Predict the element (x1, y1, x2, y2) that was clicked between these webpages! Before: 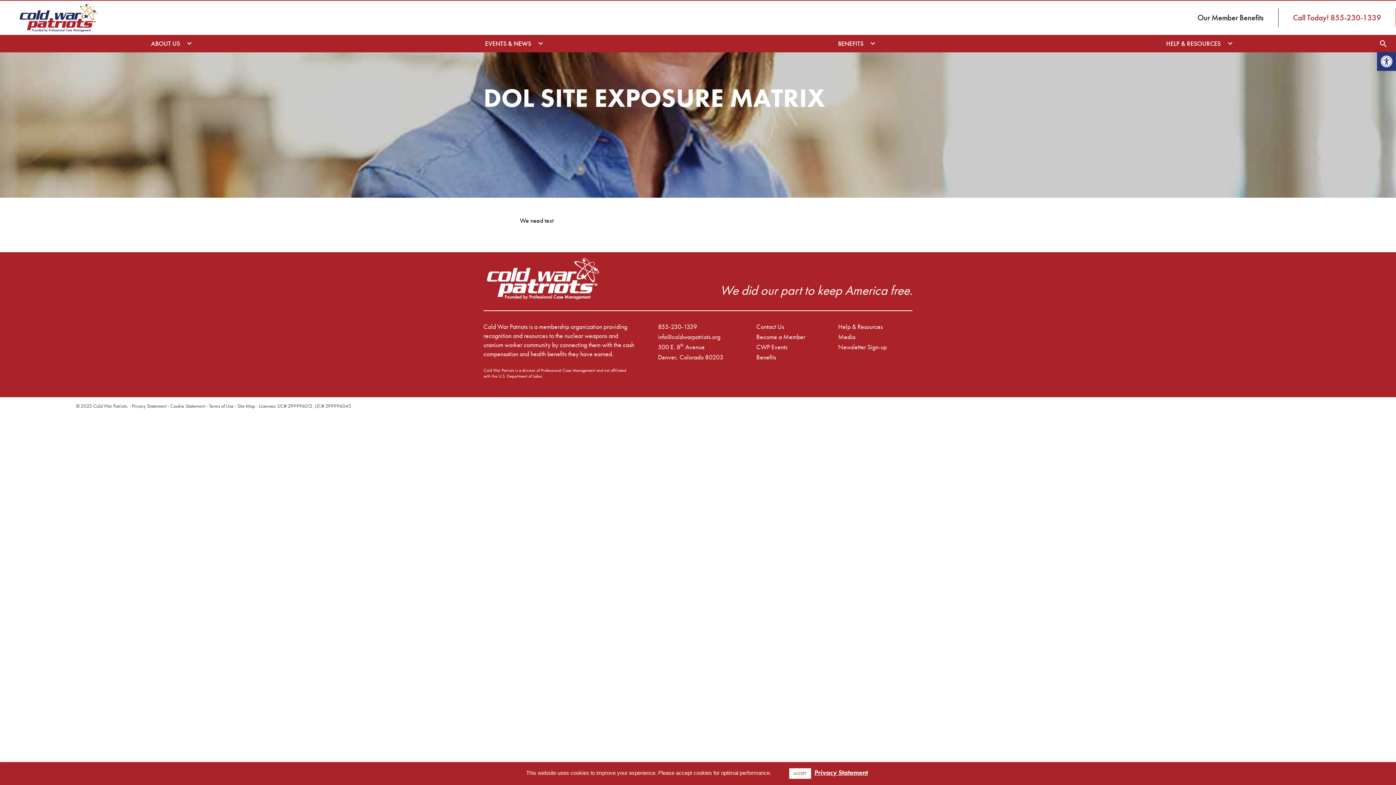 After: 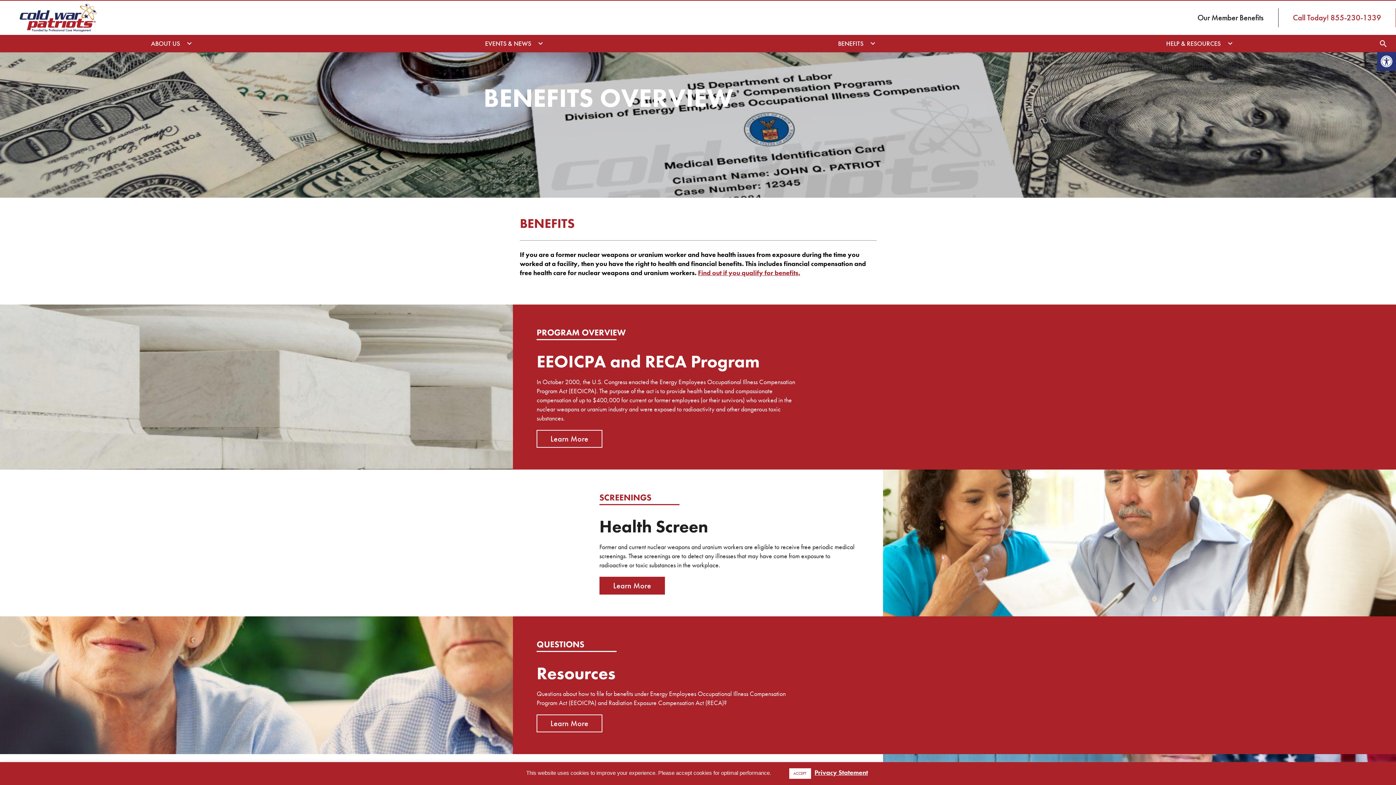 Action: label: Benefits bbox: (756, 352, 831, 361)